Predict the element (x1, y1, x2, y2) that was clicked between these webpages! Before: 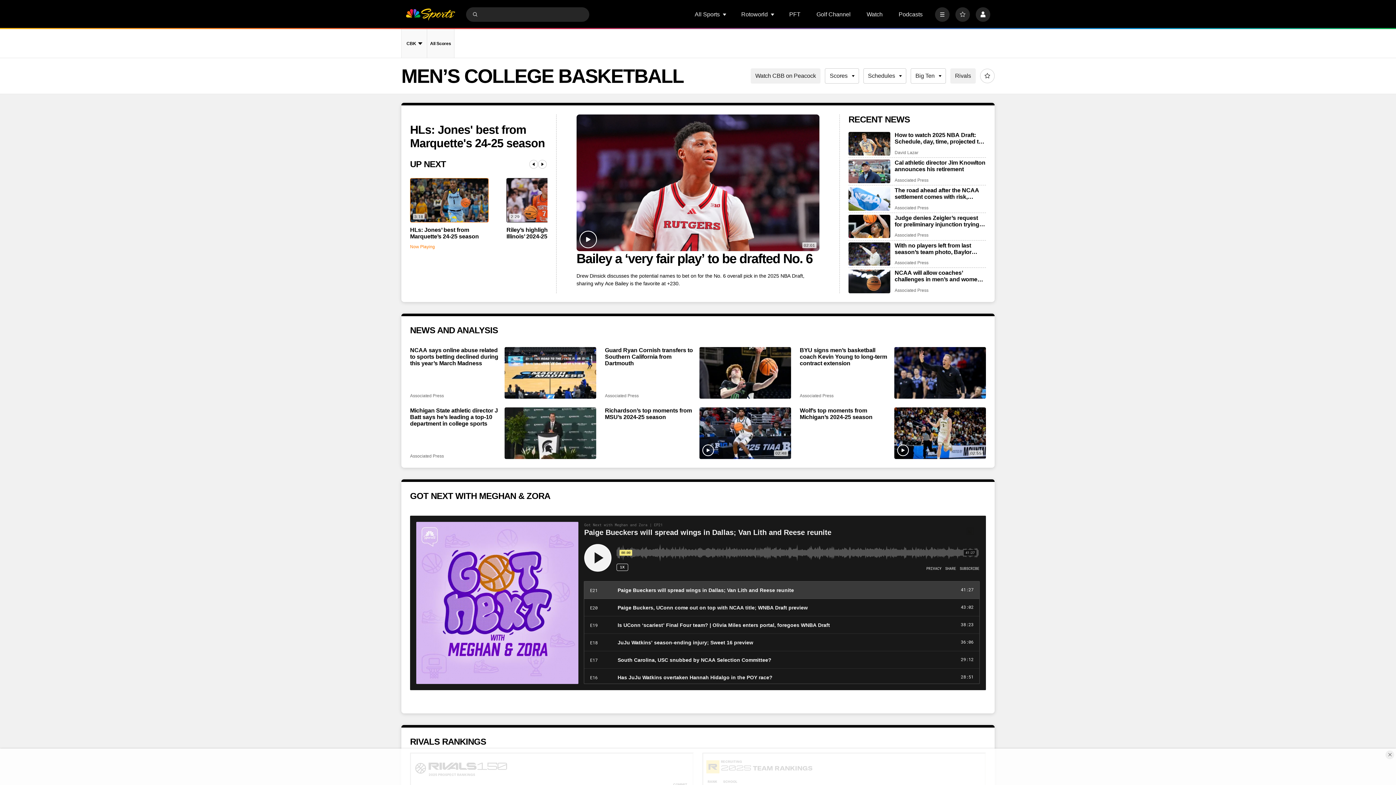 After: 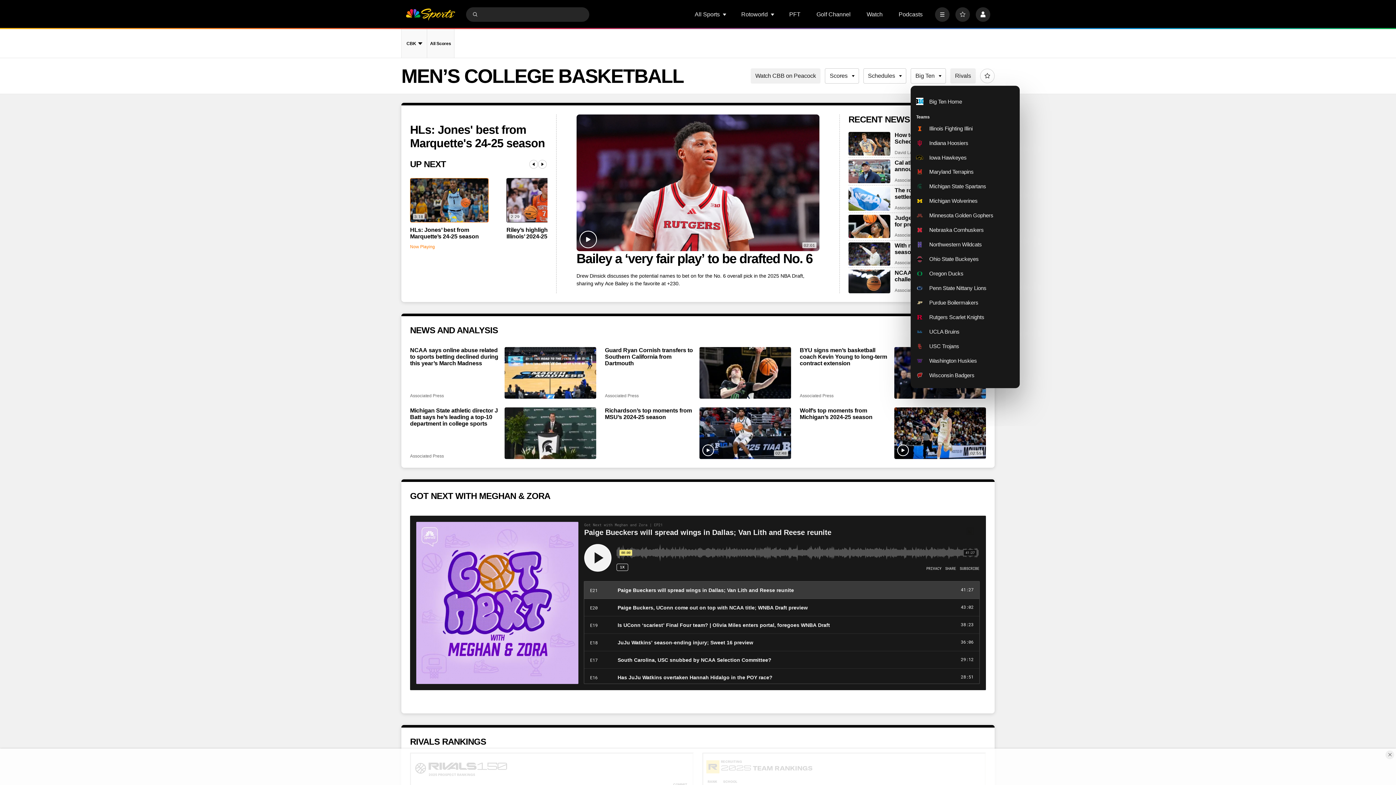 Action: label: Big Ten bbox: (910, 68, 946, 83)